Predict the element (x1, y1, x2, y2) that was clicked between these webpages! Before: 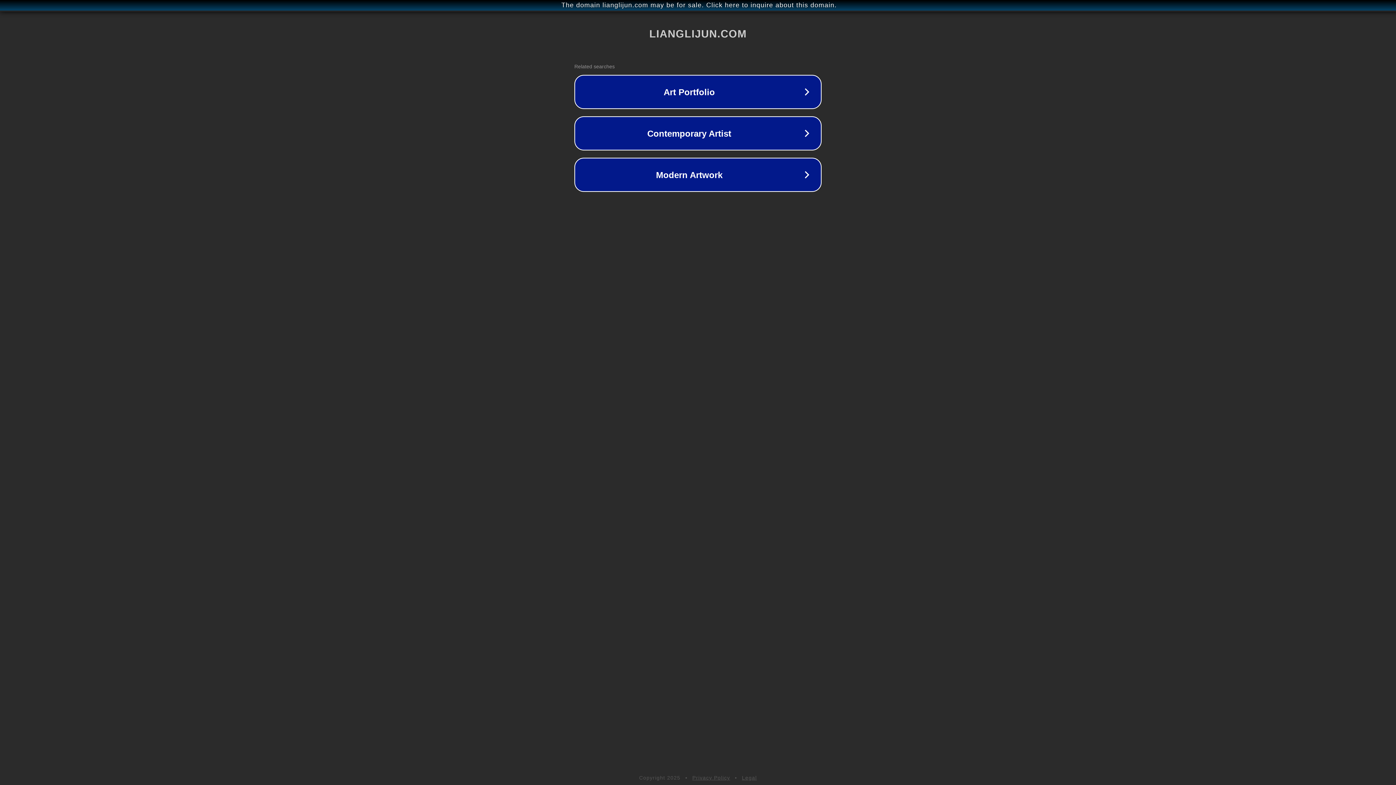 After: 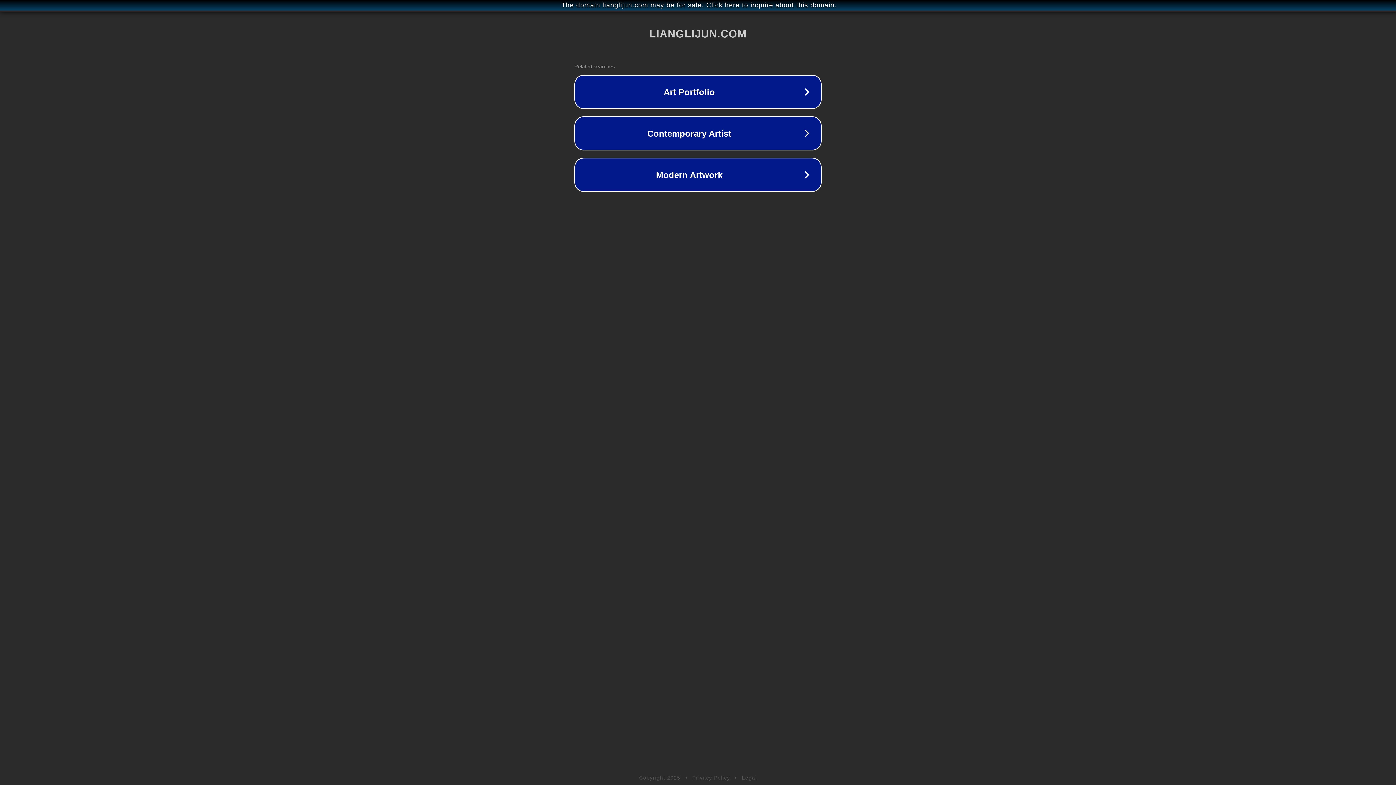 Action: label: Privacy Policy bbox: (692, 775, 730, 781)